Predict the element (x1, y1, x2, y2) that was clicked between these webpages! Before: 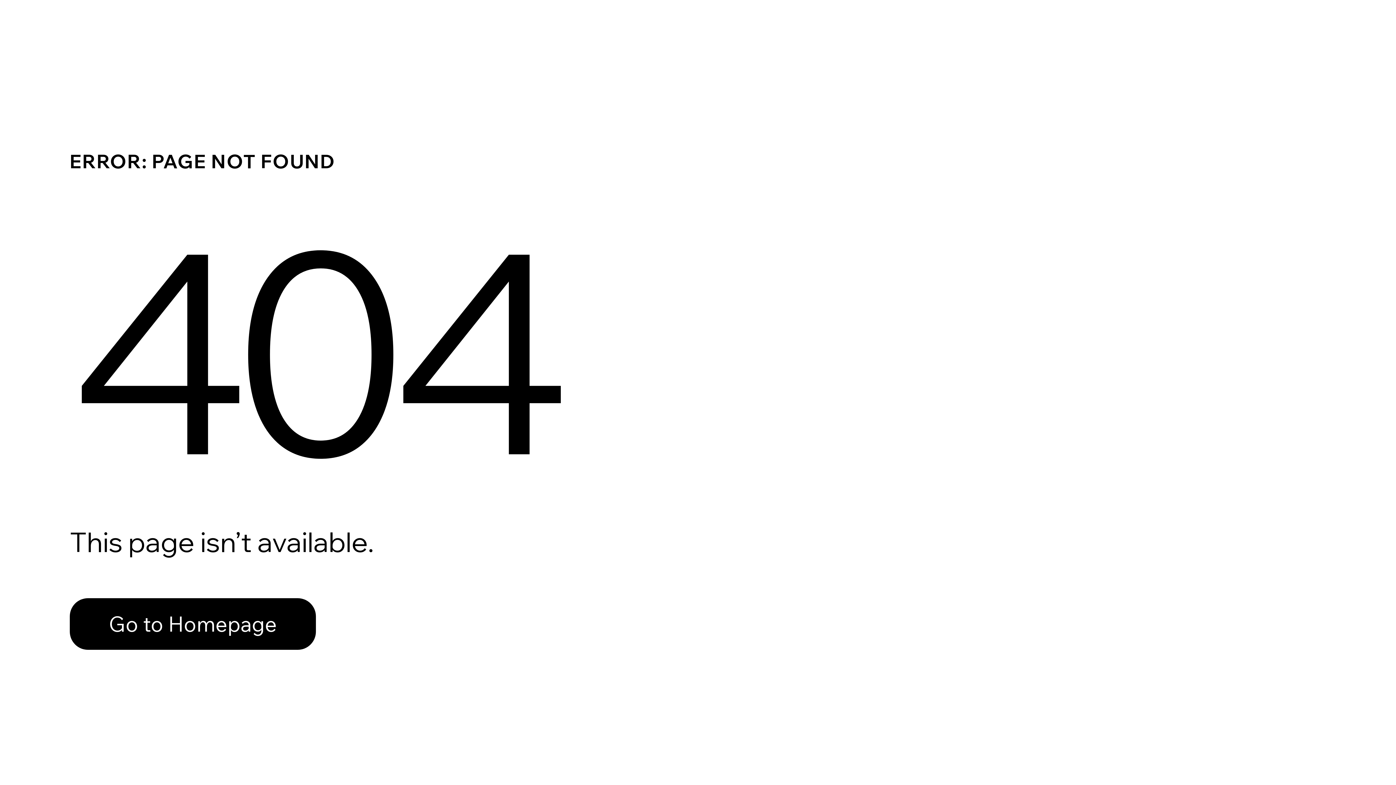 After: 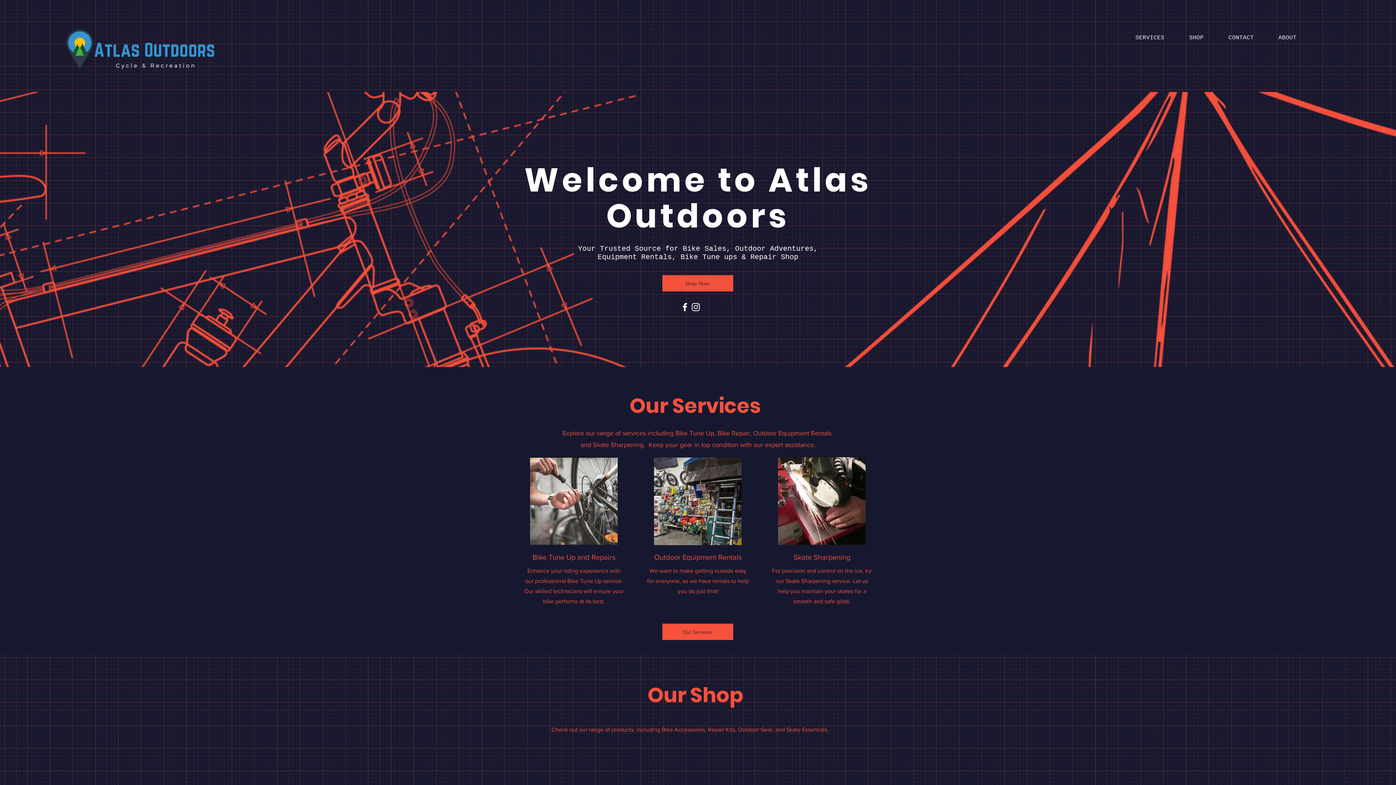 Action: bbox: (69, 598, 316, 650) label: Go to Homepage